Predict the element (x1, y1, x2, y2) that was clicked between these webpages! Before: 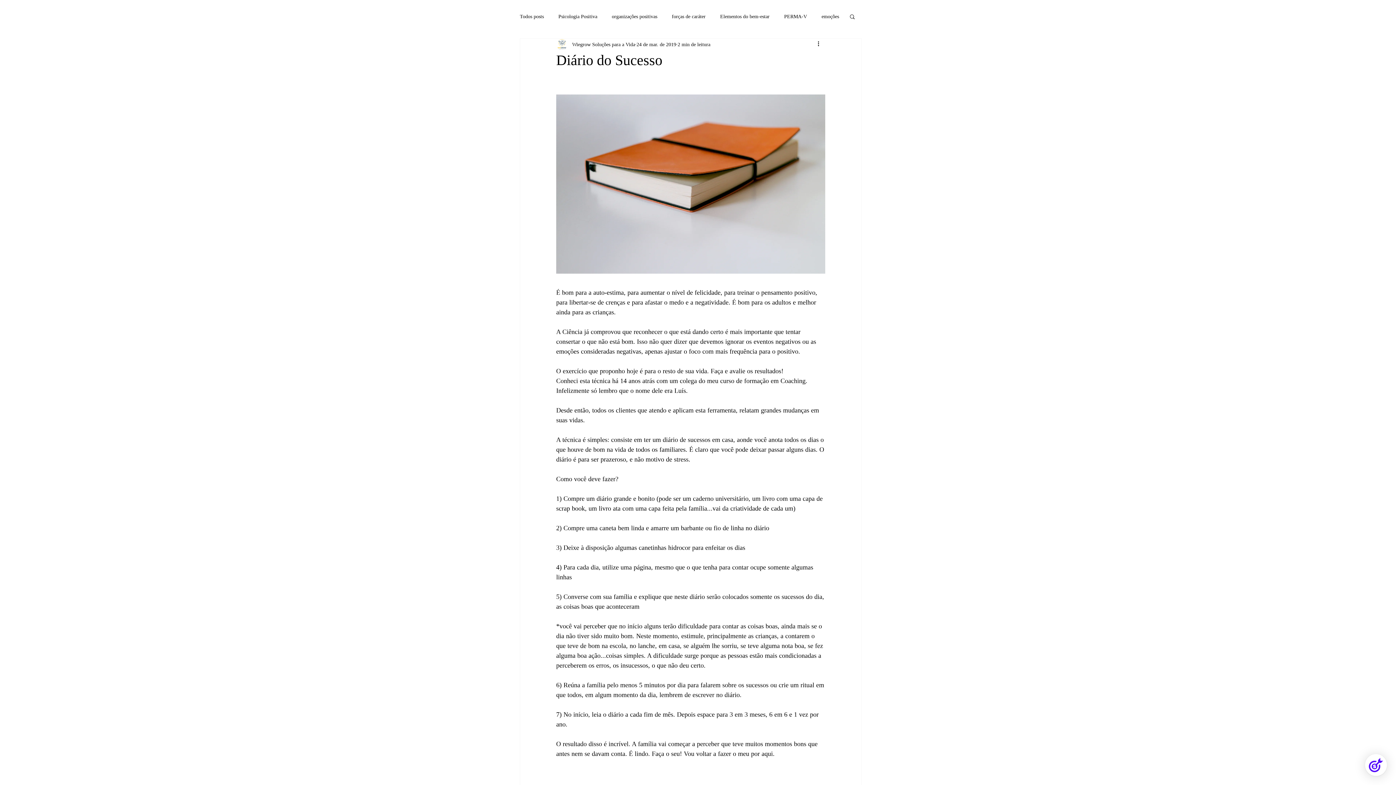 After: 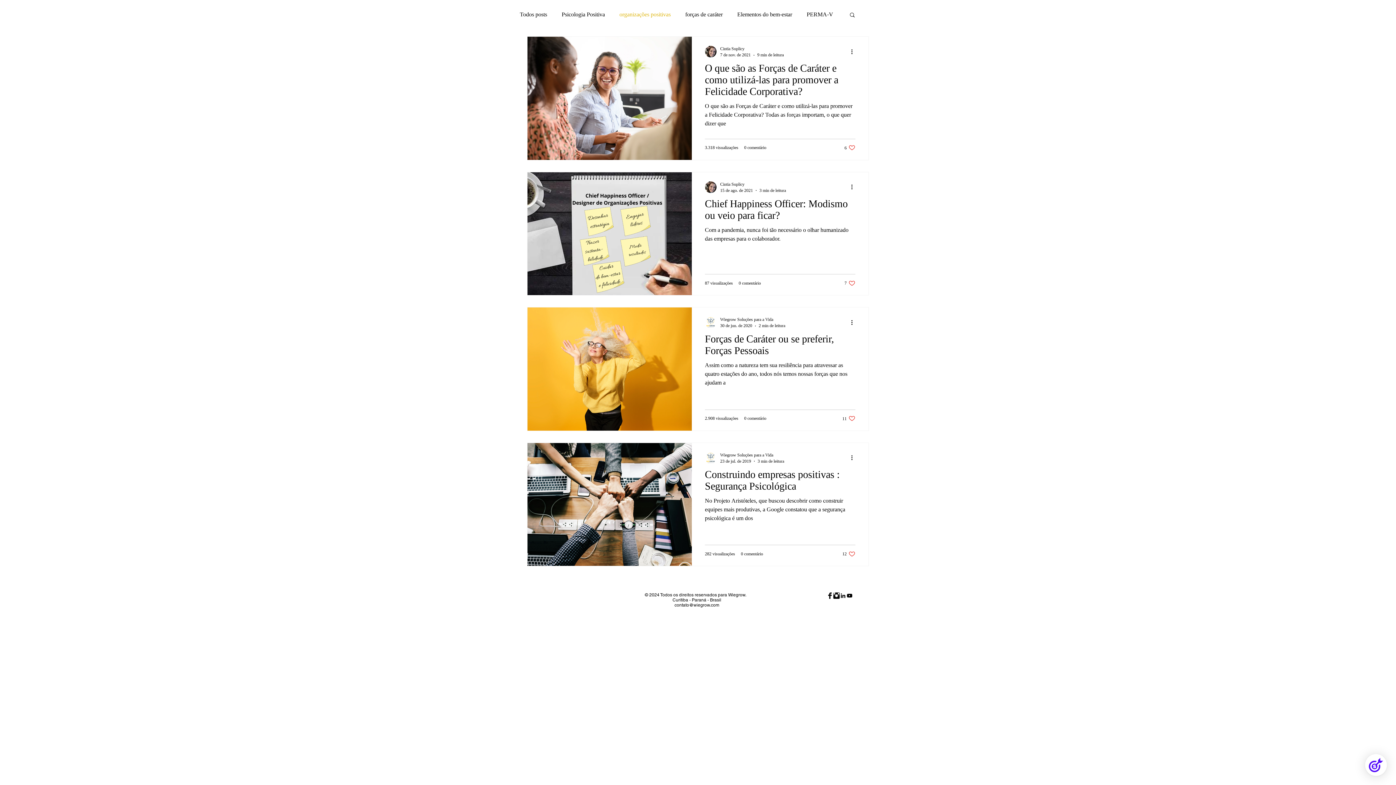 Action: label: organizações positivas bbox: (612, 12, 657, 19)